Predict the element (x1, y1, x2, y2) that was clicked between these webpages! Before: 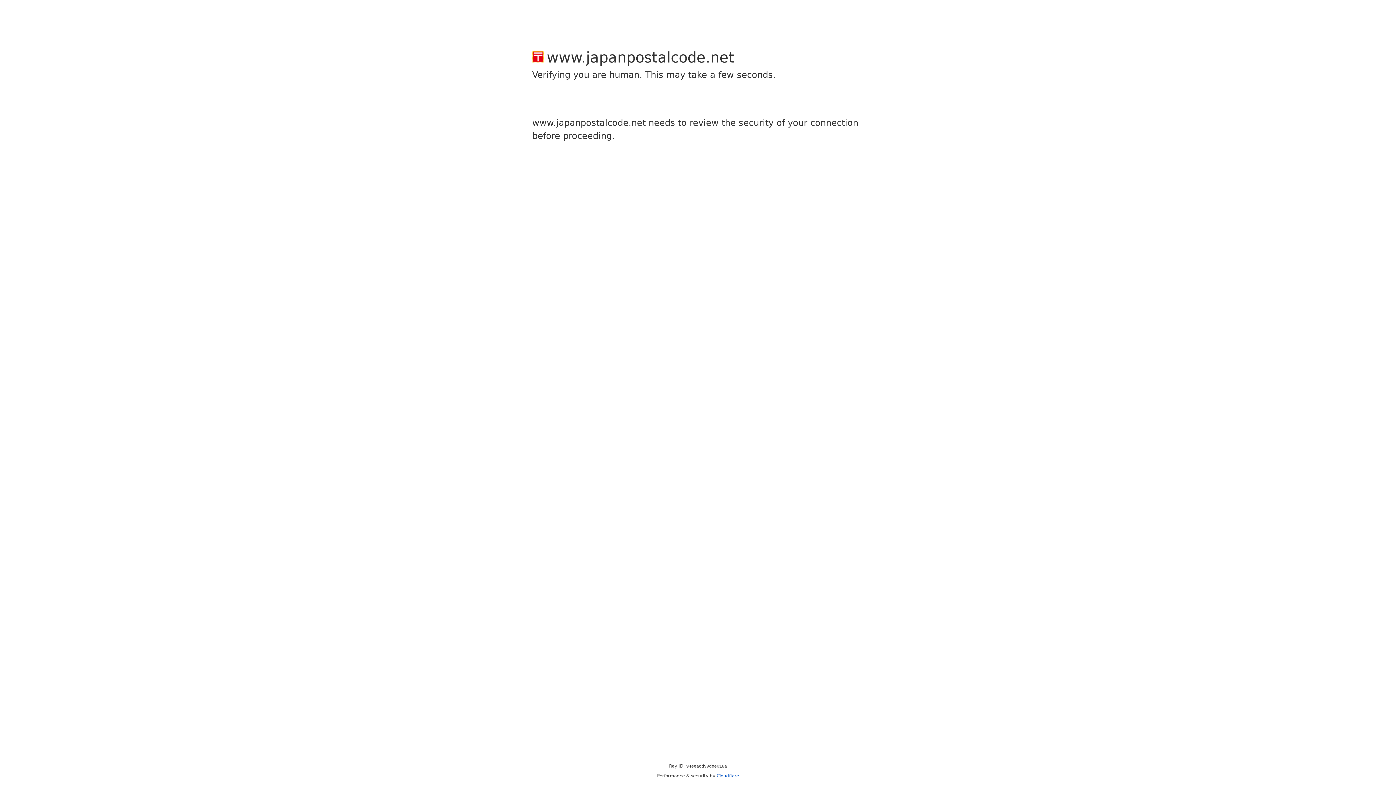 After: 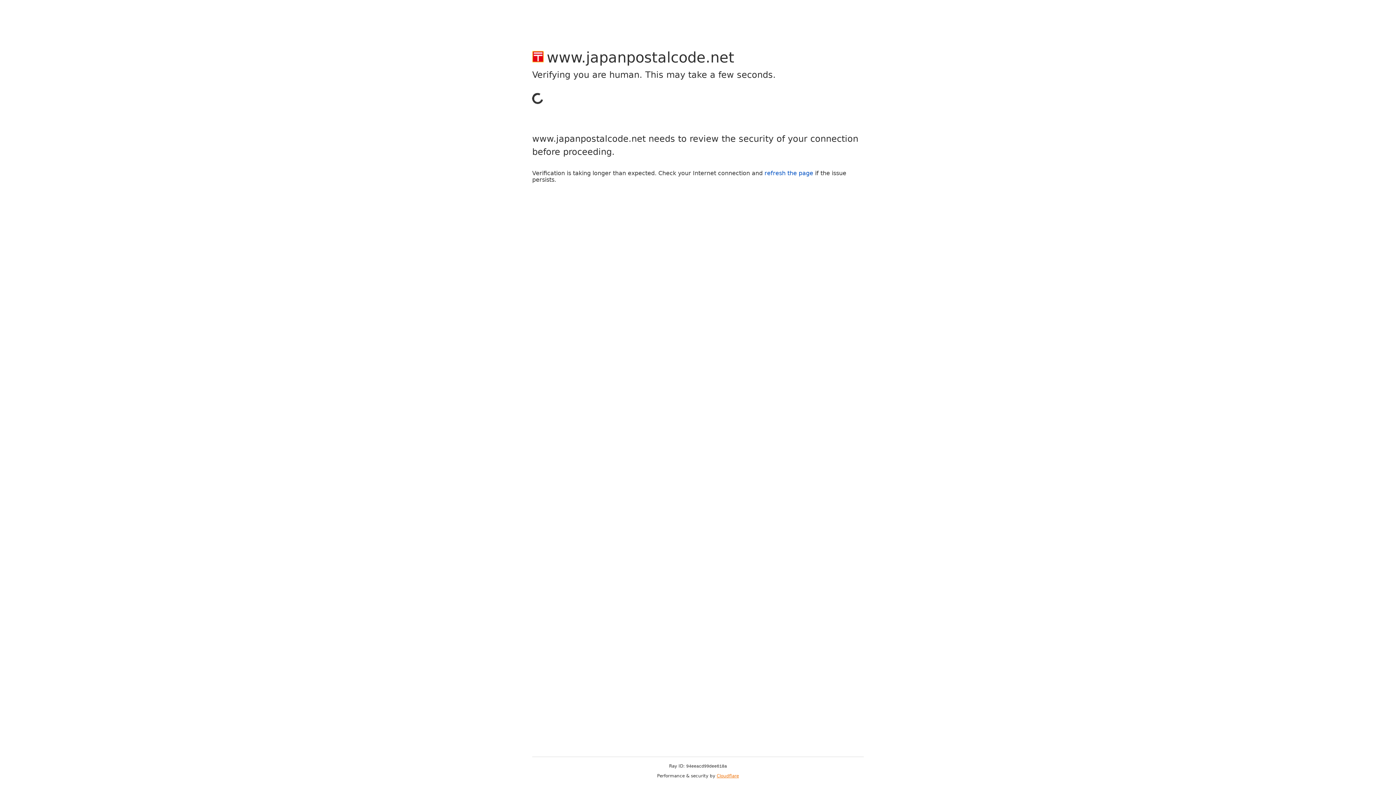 Action: bbox: (716, 773, 739, 778) label: Cloudflare